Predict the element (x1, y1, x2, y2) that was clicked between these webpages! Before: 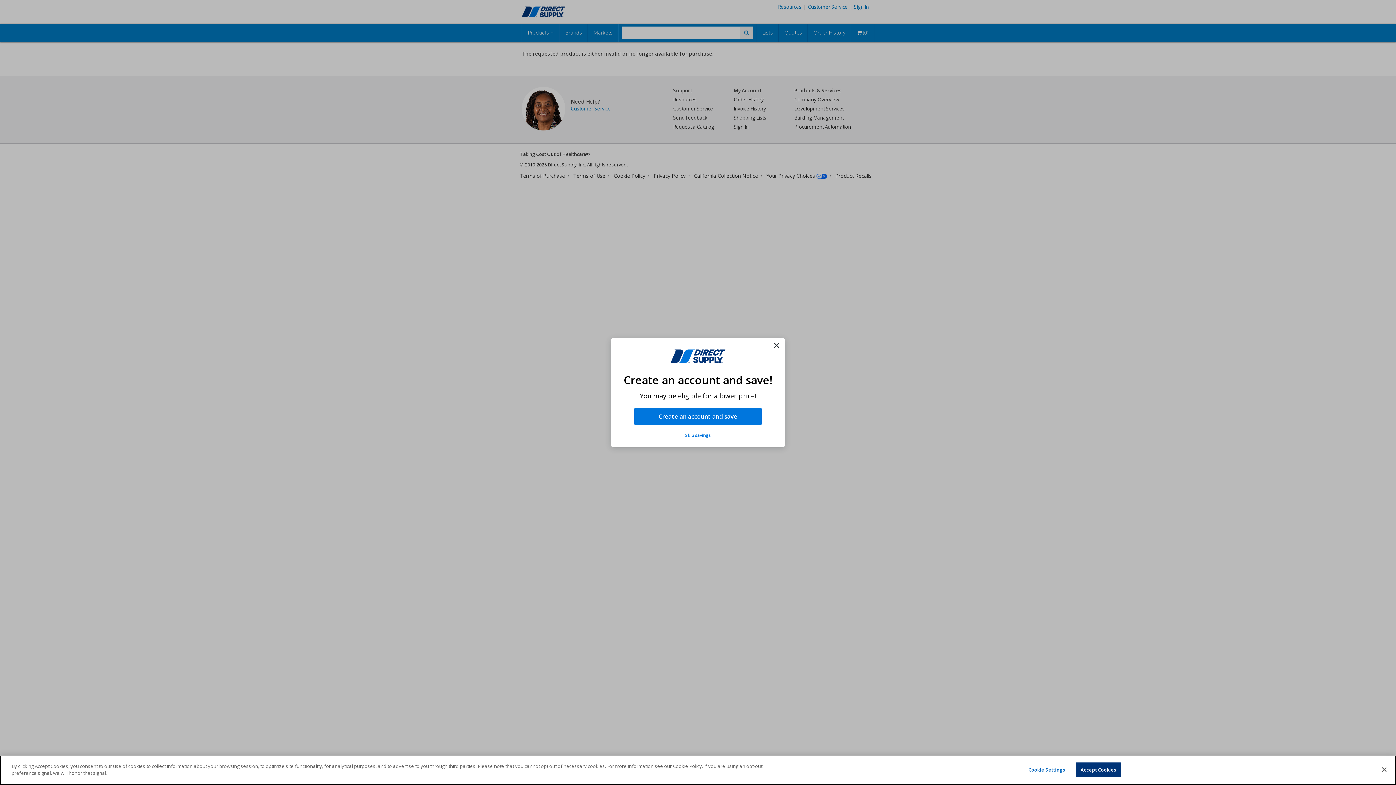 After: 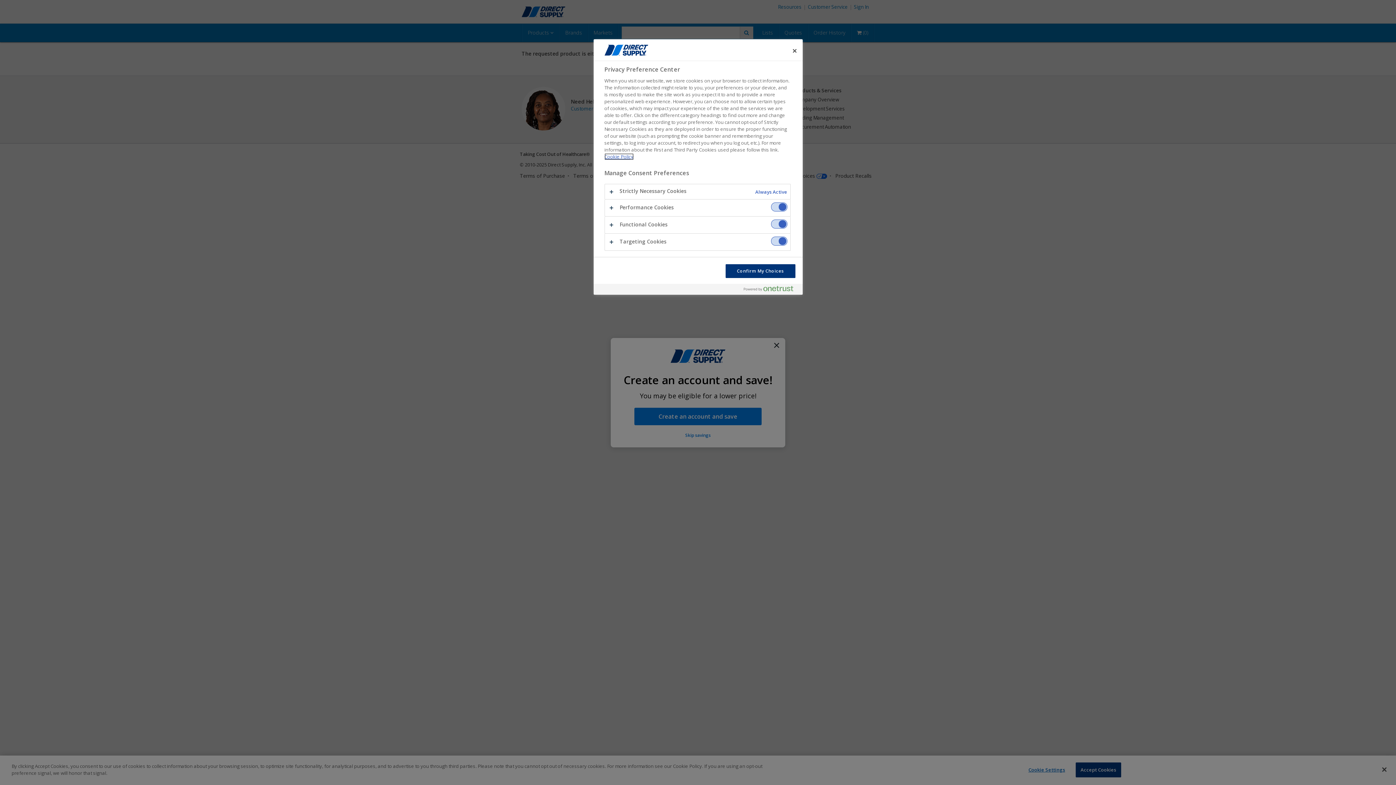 Action: bbox: (1024, 763, 1069, 777) label: Cookie Settings